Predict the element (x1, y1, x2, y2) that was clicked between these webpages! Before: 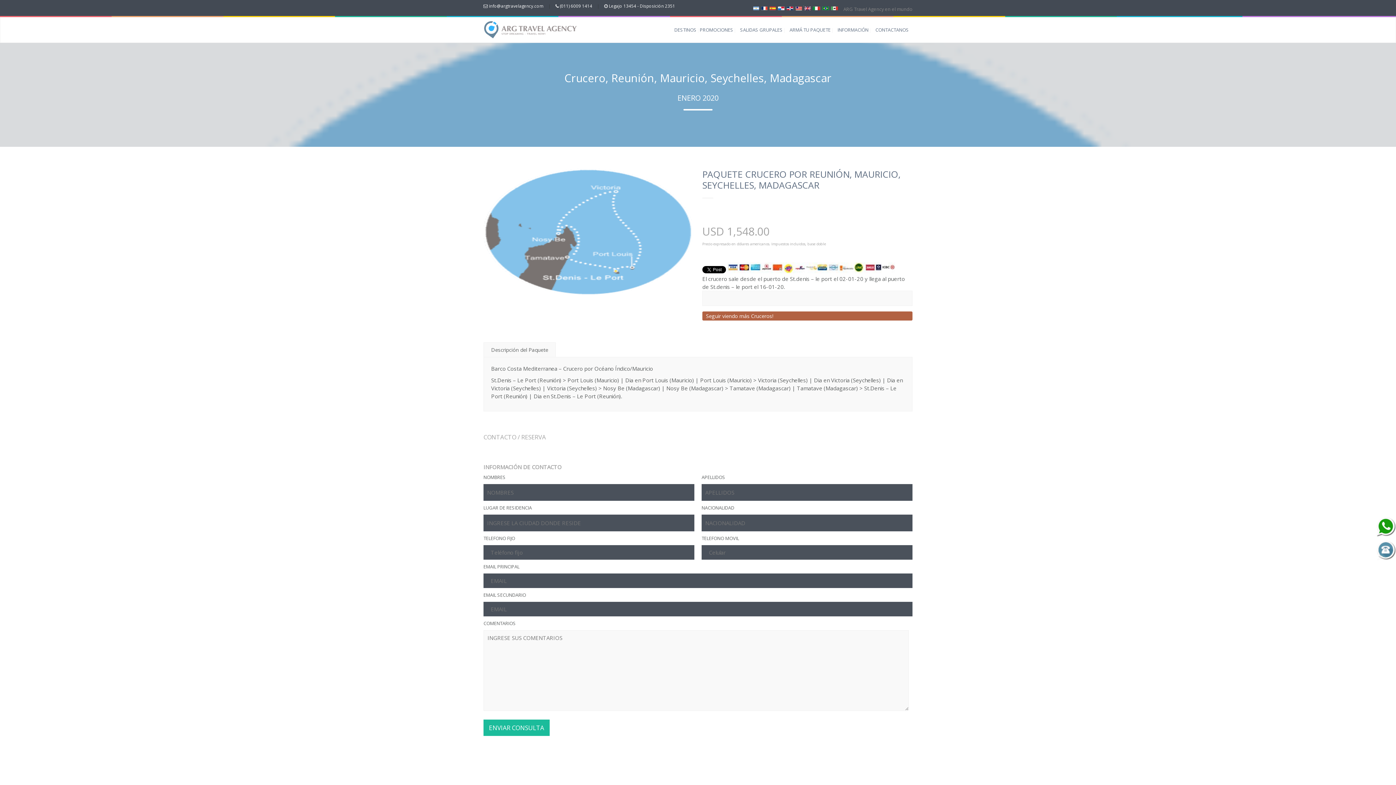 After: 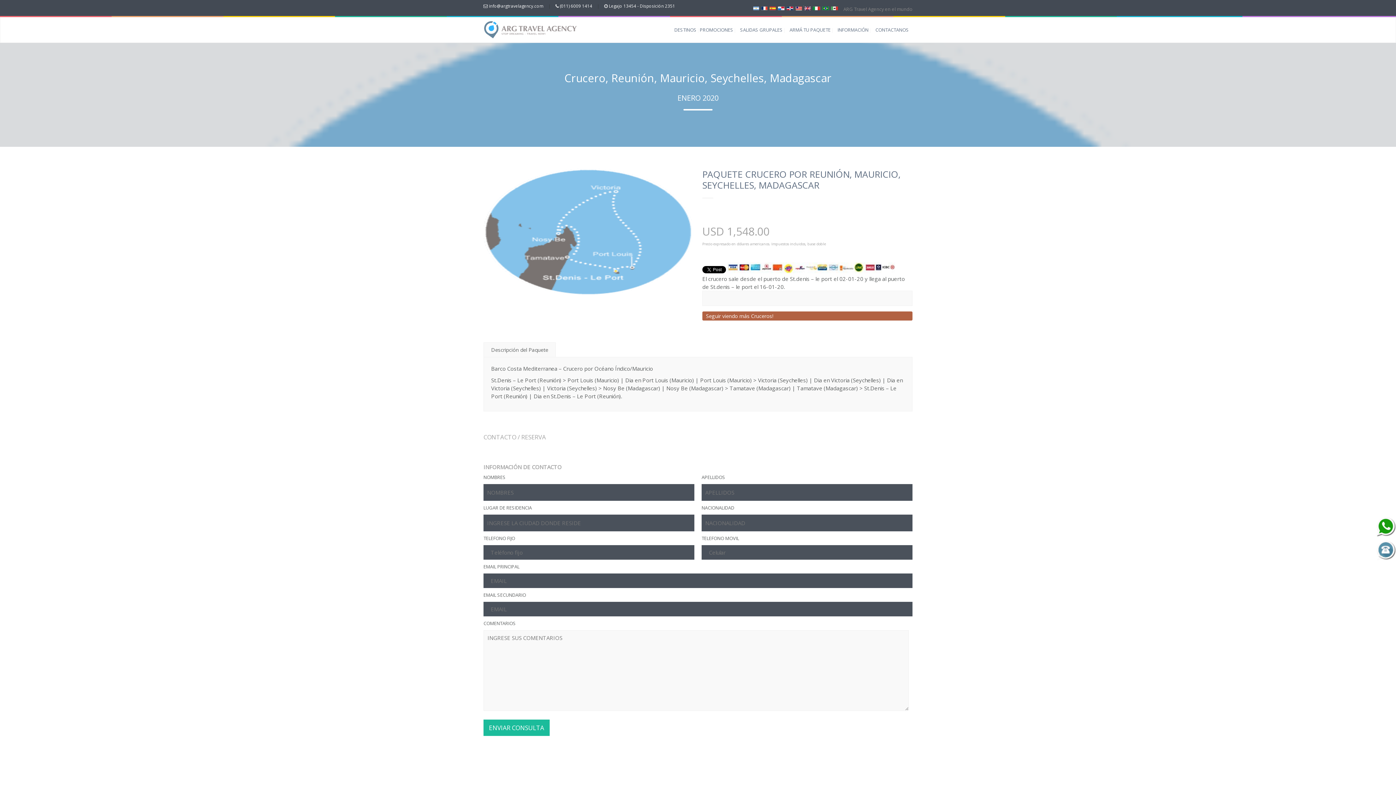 Action: bbox: (483, 342, 556, 357) label: Descripción del Paquete